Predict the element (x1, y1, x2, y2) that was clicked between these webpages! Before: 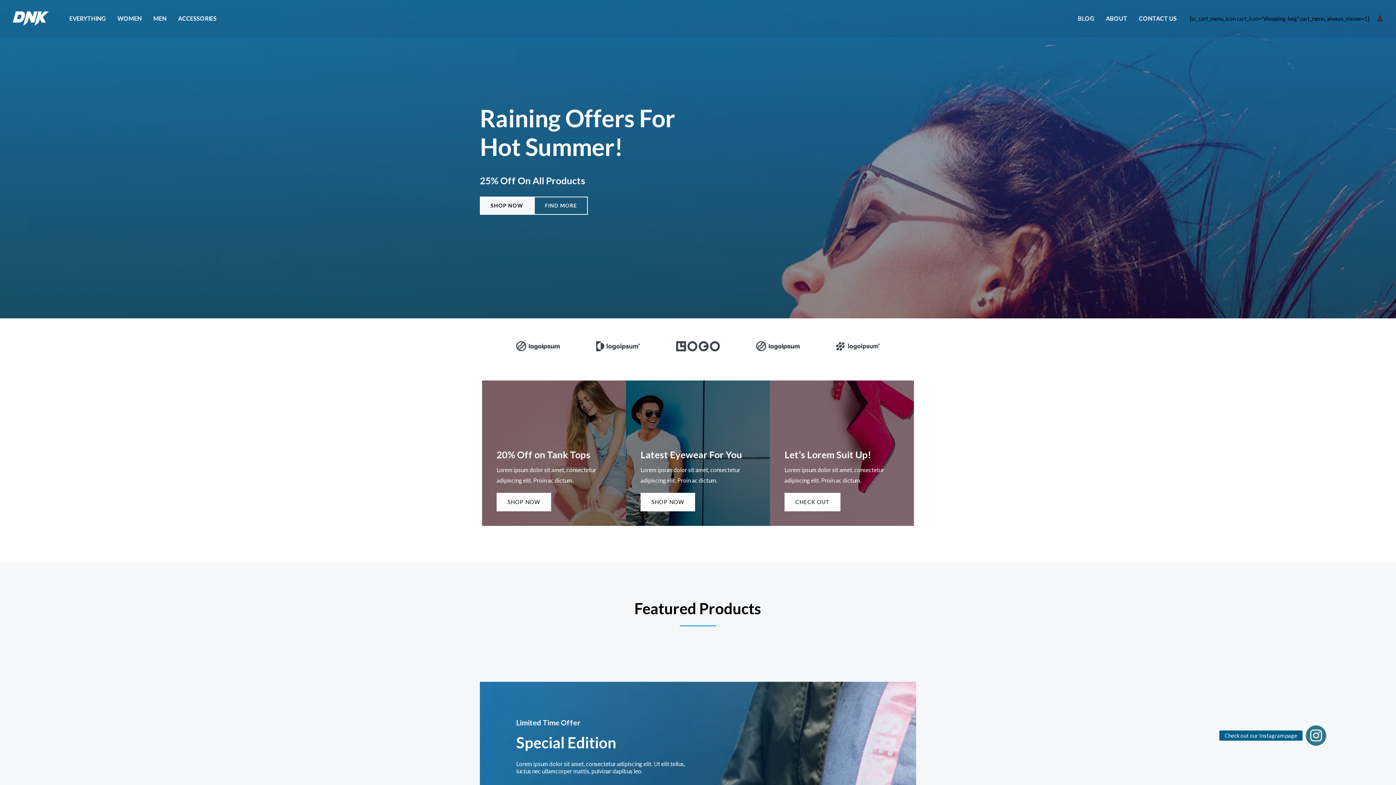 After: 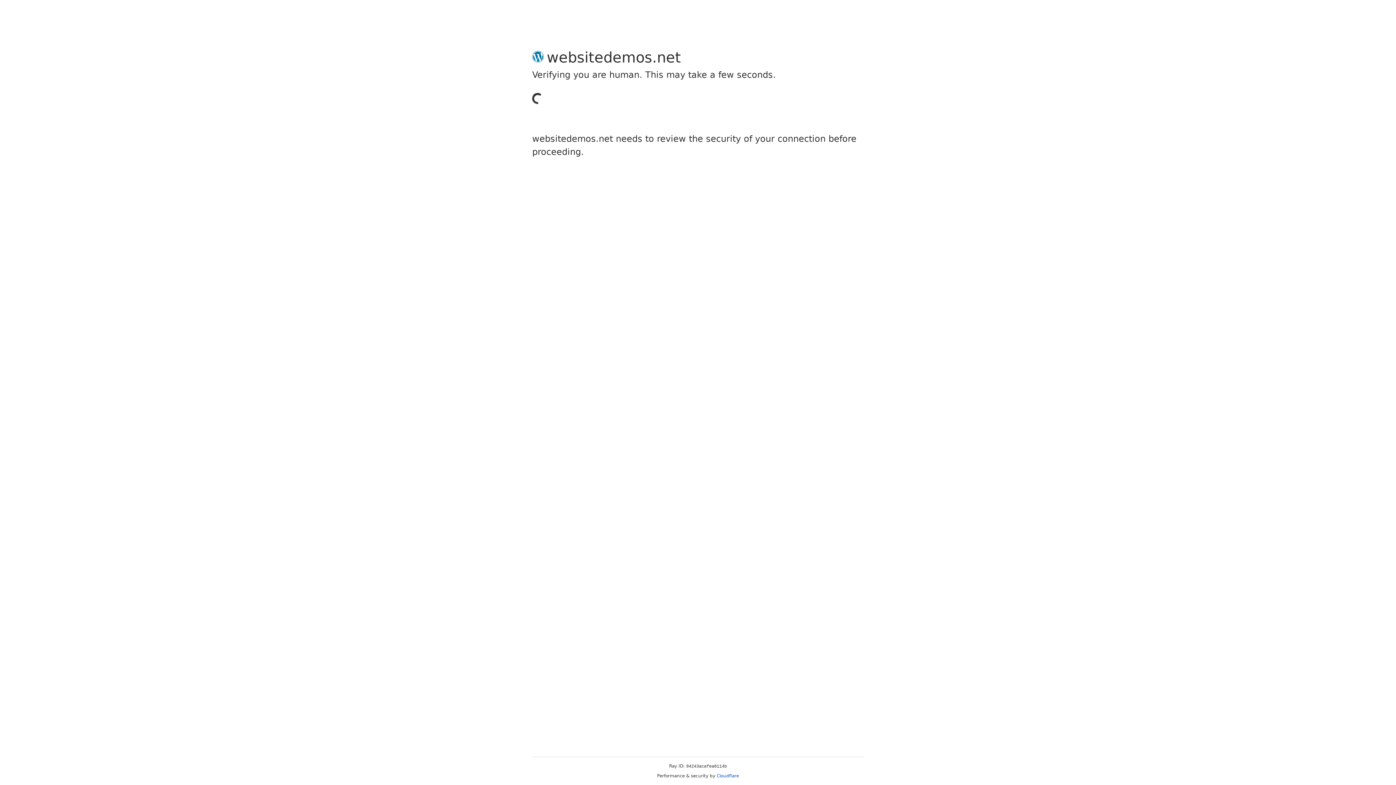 Action: label: Account icon link bbox: (1377, 15, 1383, 21)